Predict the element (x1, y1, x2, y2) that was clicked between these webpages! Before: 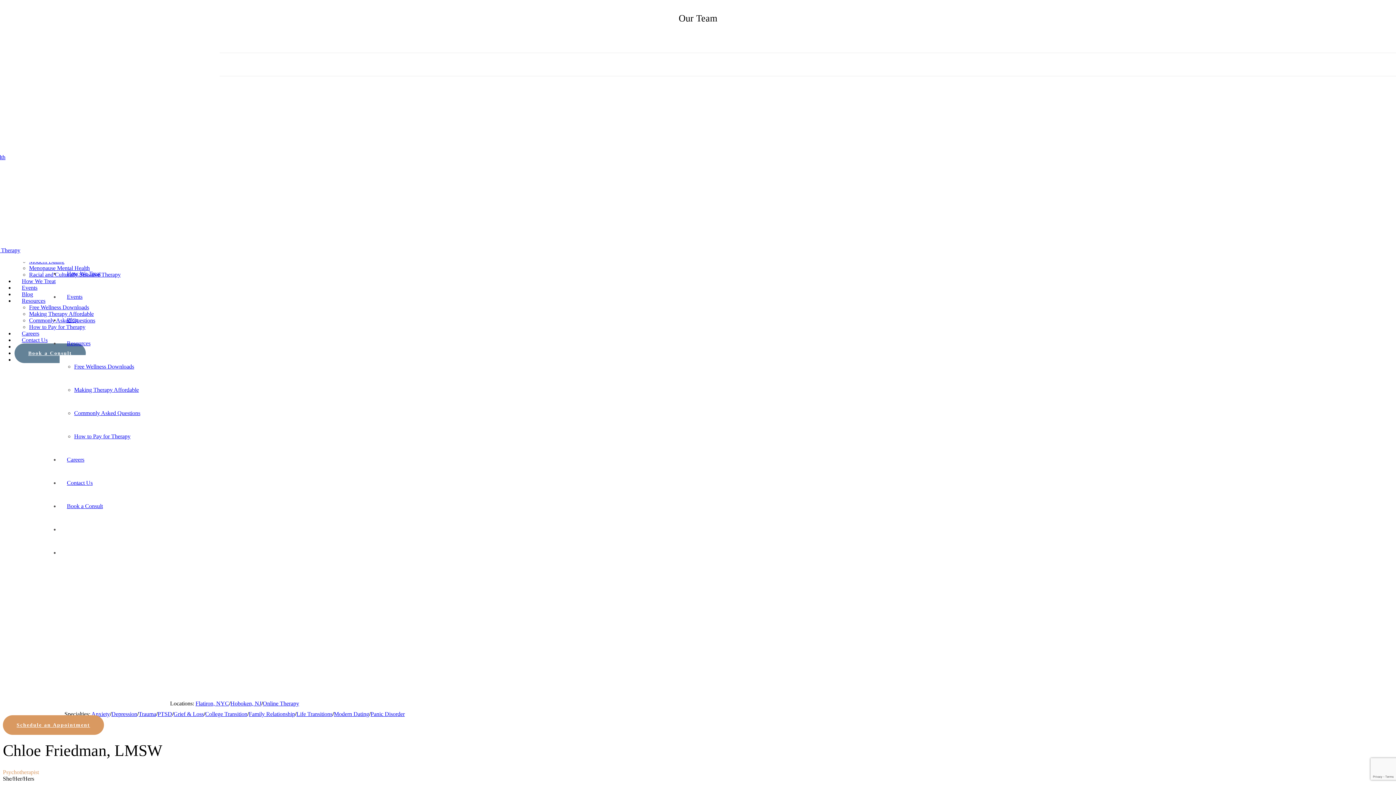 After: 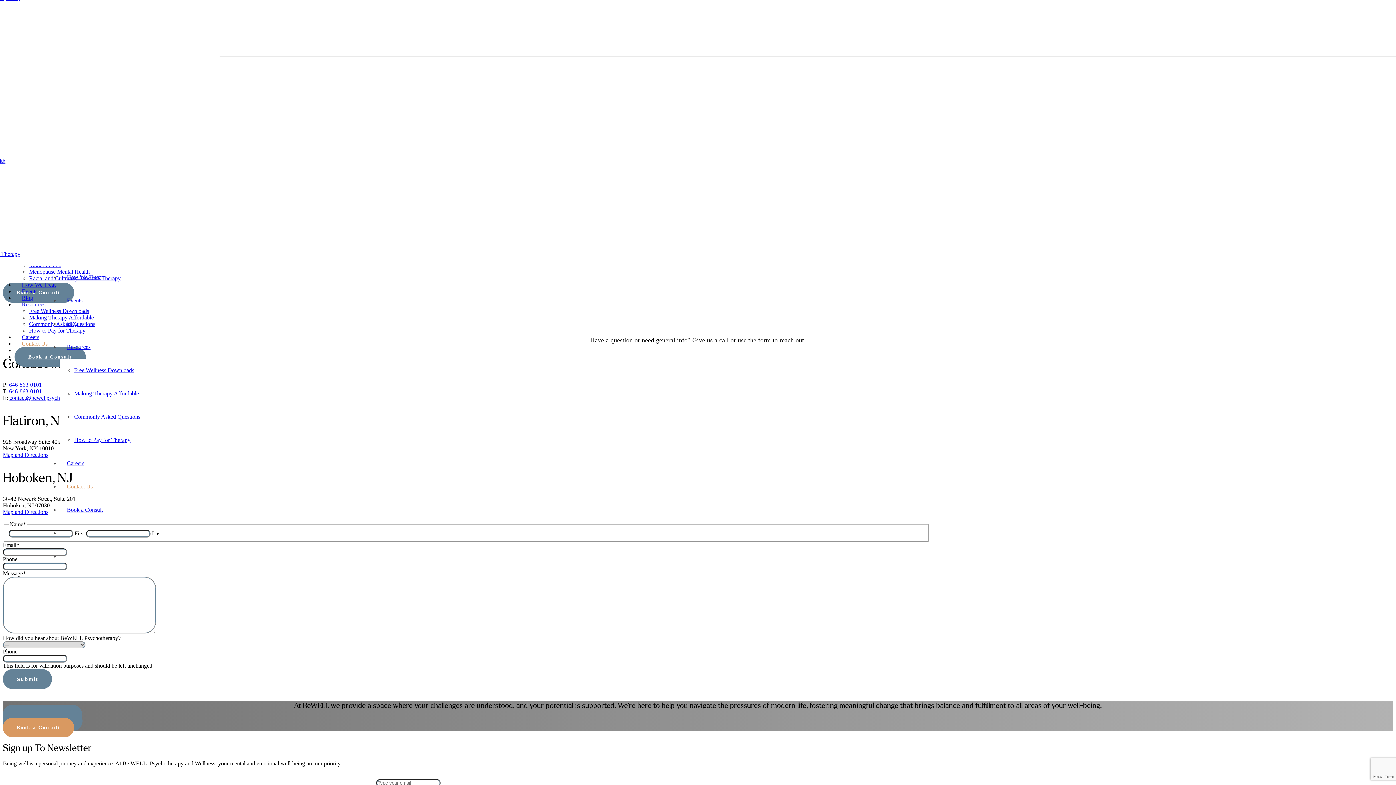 Action: label: Contact Us bbox: (14, 336, 54, 343)